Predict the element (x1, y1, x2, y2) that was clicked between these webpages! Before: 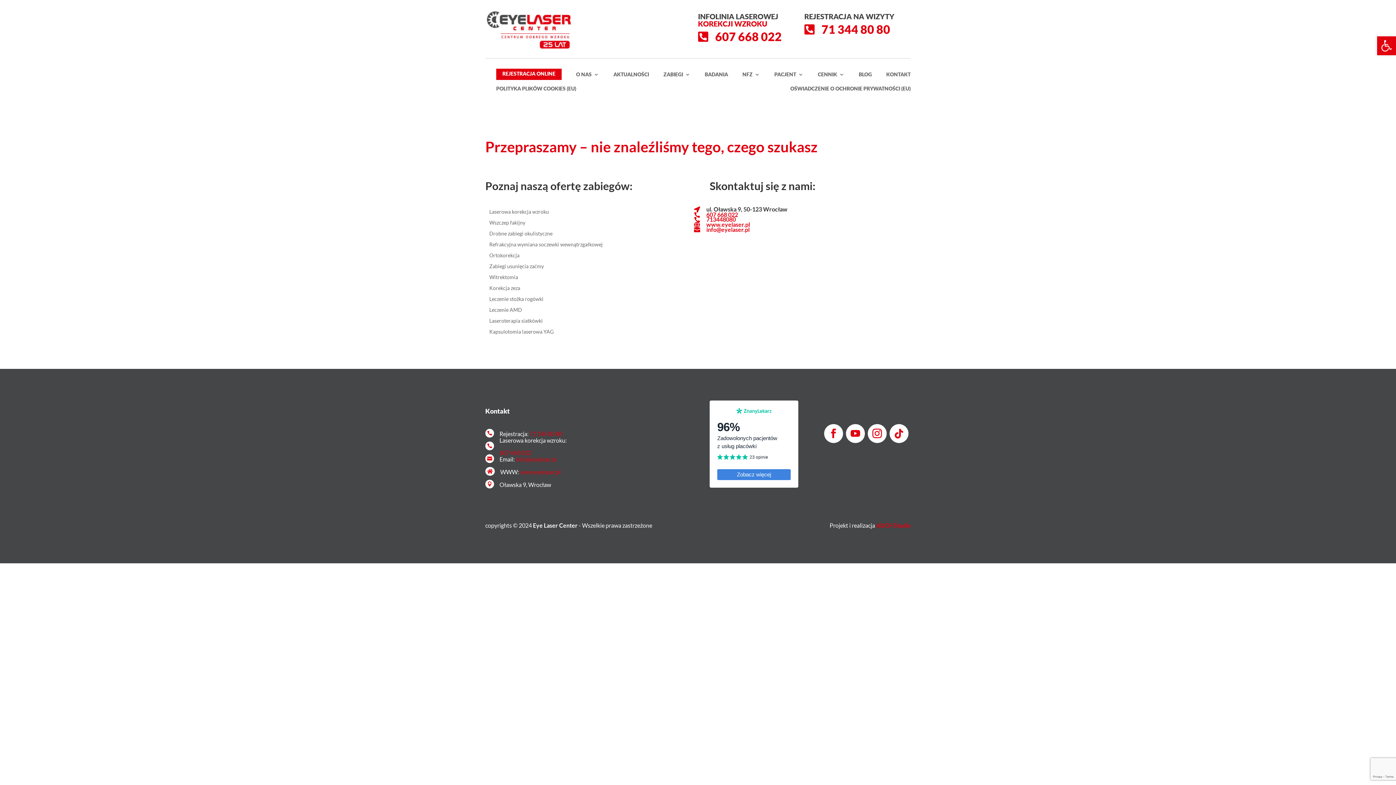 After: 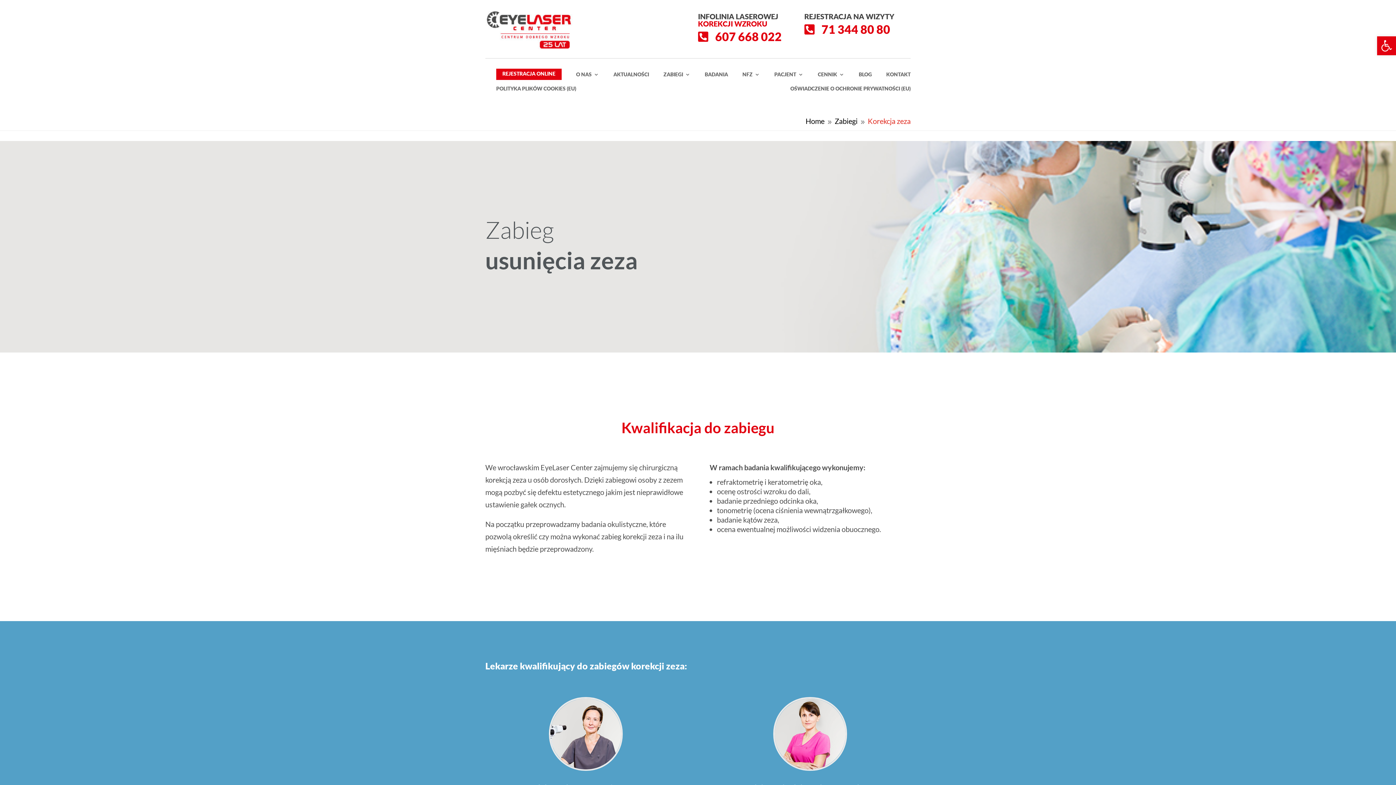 Action: label: Korekcja zeza bbox: (489, 285, 520, 293)